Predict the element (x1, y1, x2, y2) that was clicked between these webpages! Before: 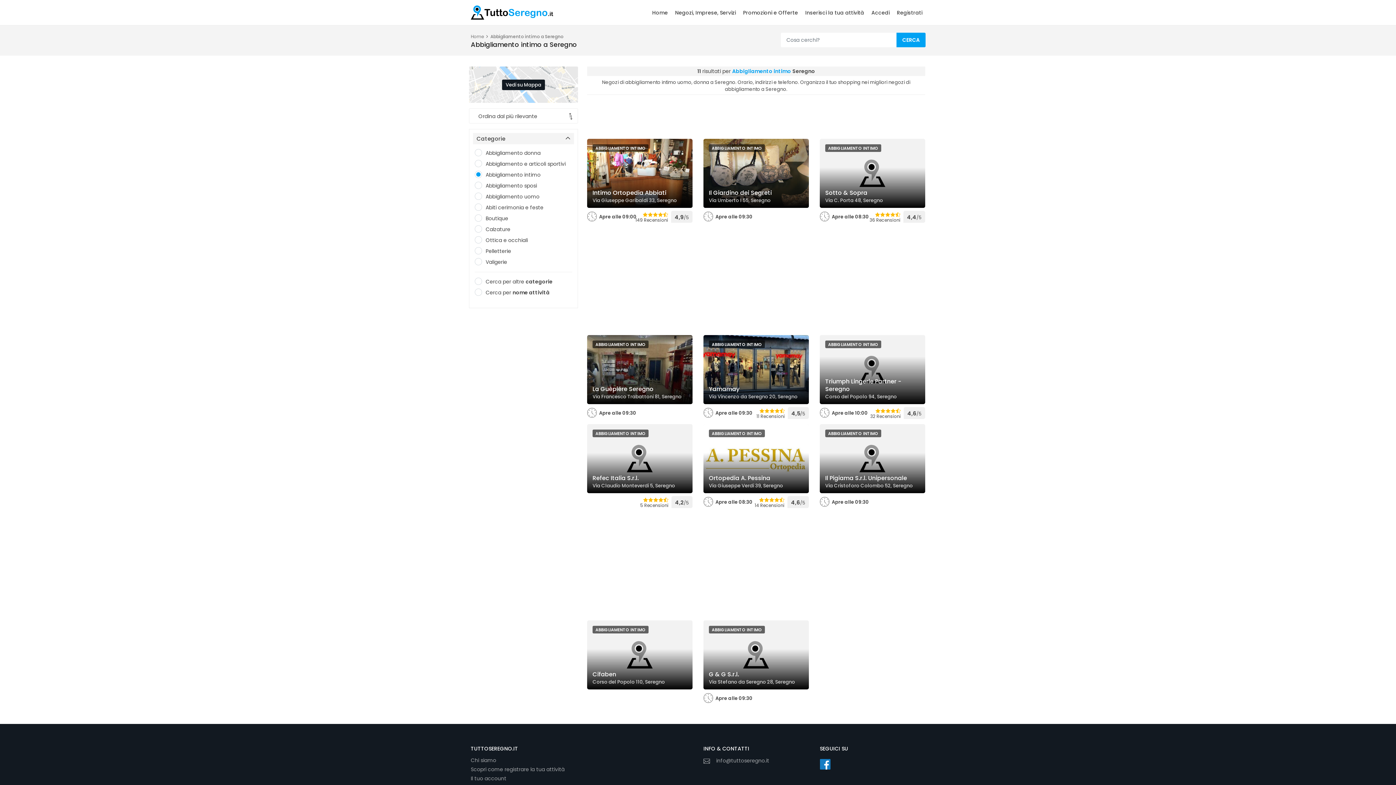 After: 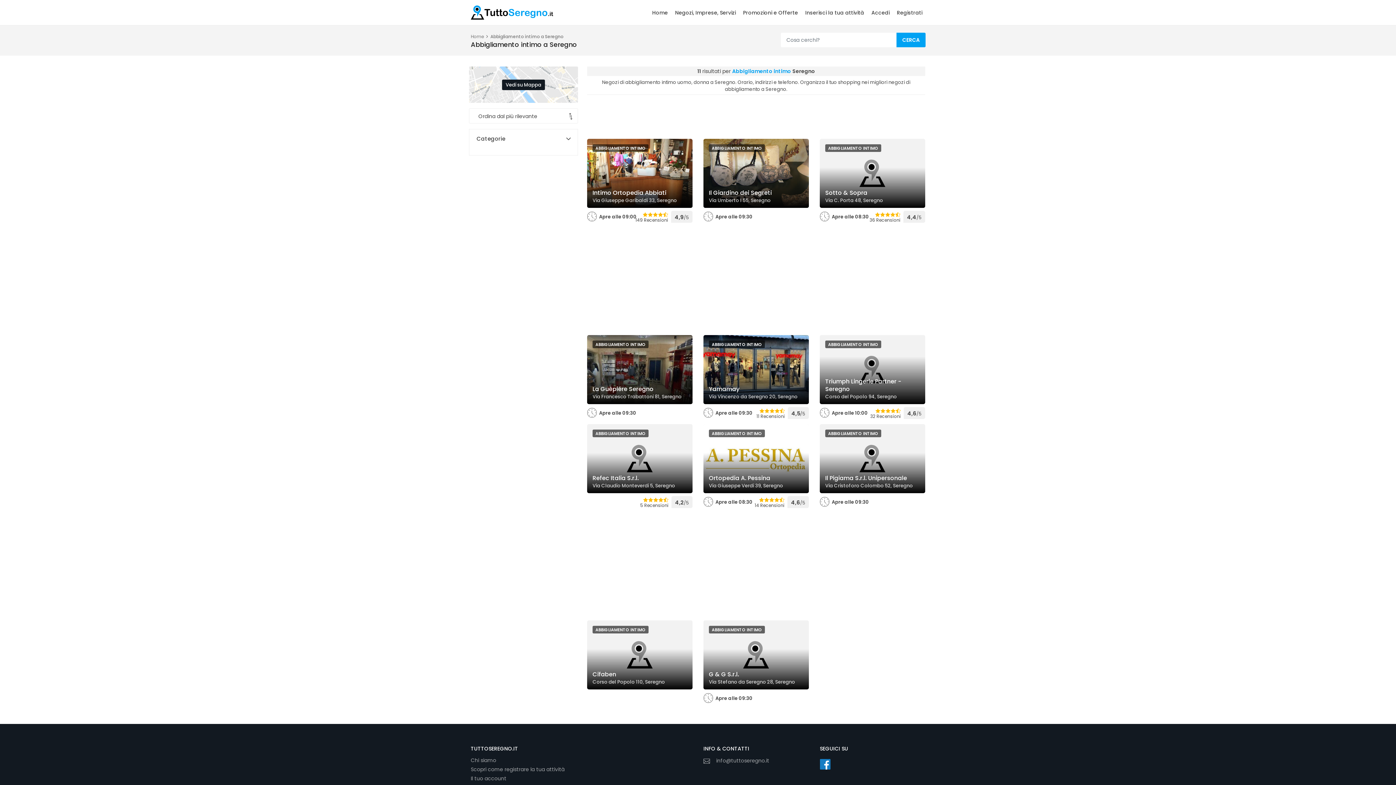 Action: label: Categorie bbox: (473, 133, 574, 144)